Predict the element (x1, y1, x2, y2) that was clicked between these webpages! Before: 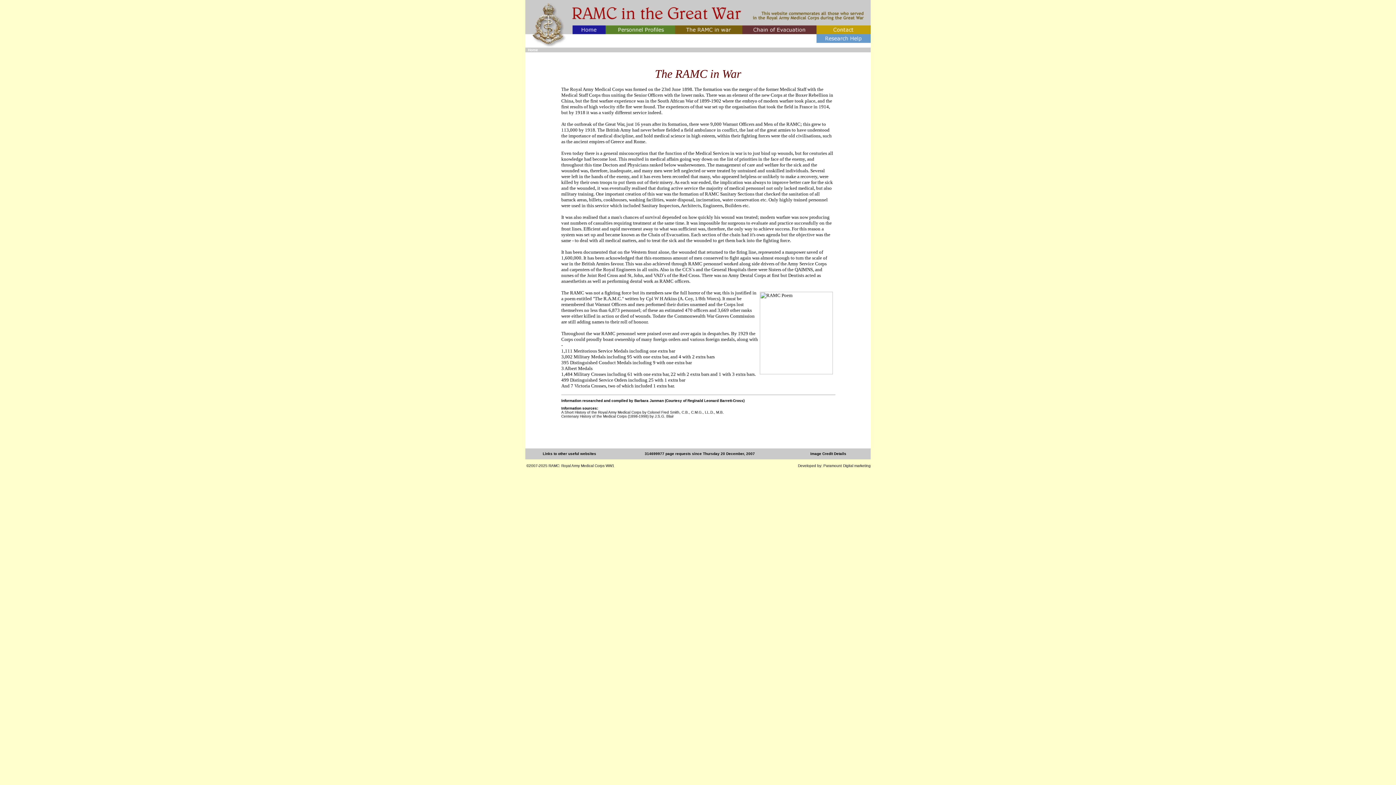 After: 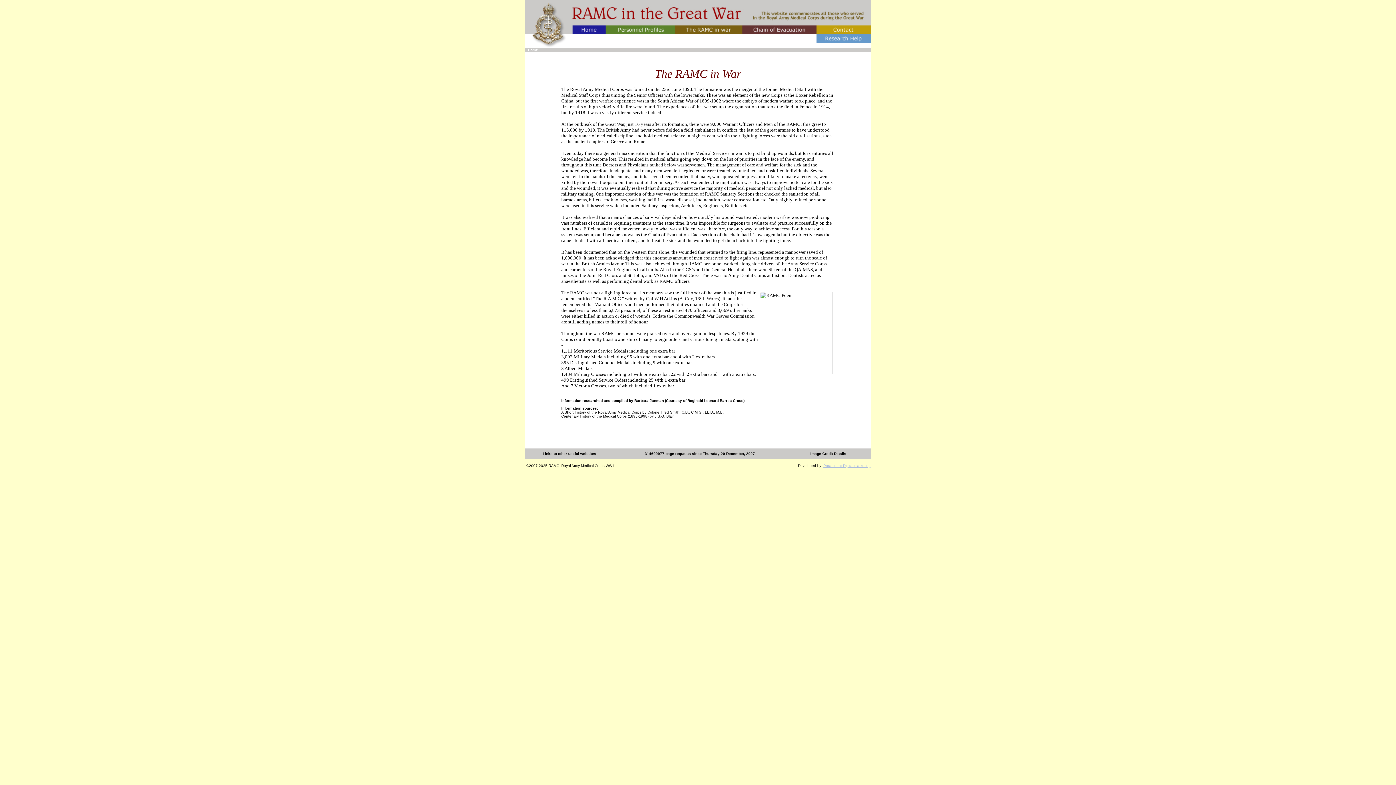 Action: label: Paramount Digital marketing bbox: (823, 464, 870, 468)